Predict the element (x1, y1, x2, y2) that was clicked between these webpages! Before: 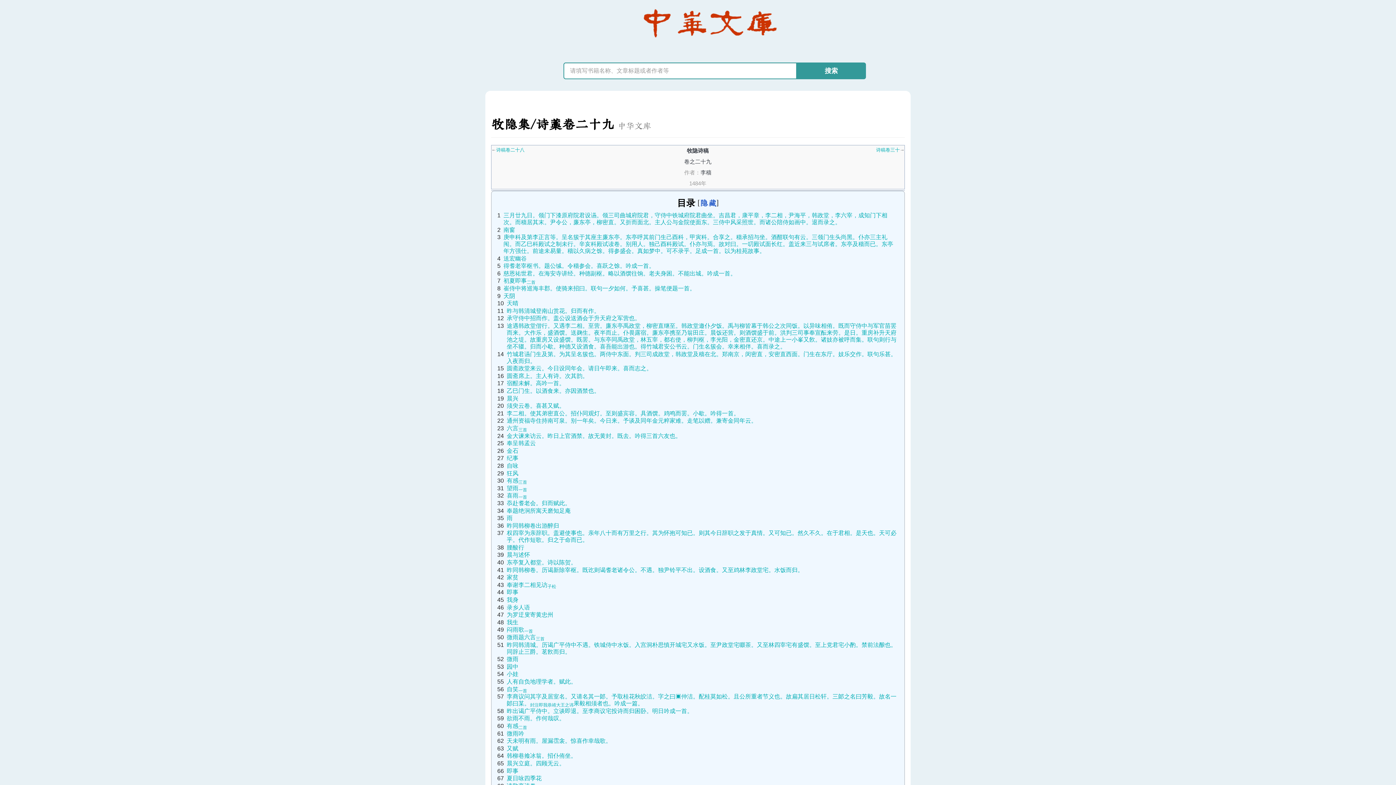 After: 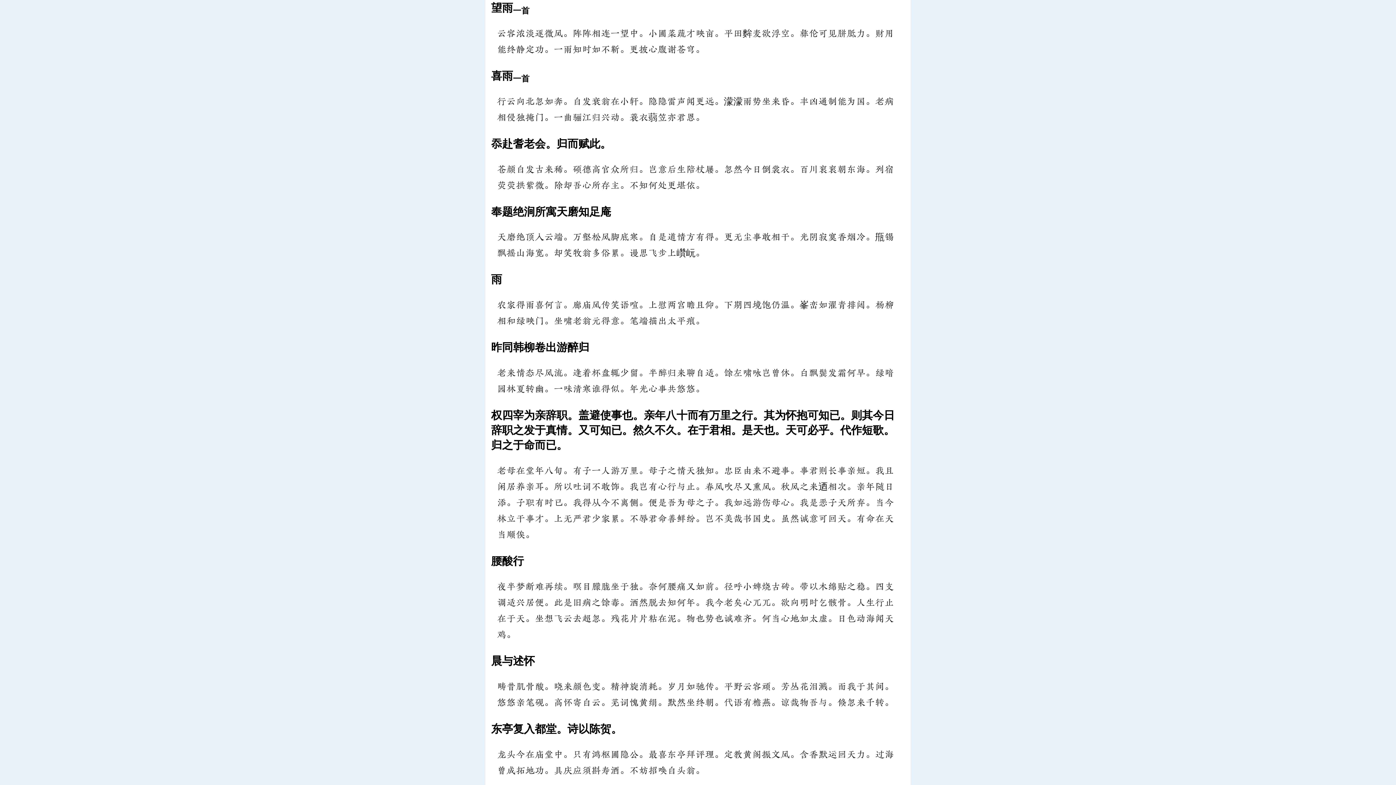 Action: label: 31	望雨一首 bbox: (497, 485, 527, 491)